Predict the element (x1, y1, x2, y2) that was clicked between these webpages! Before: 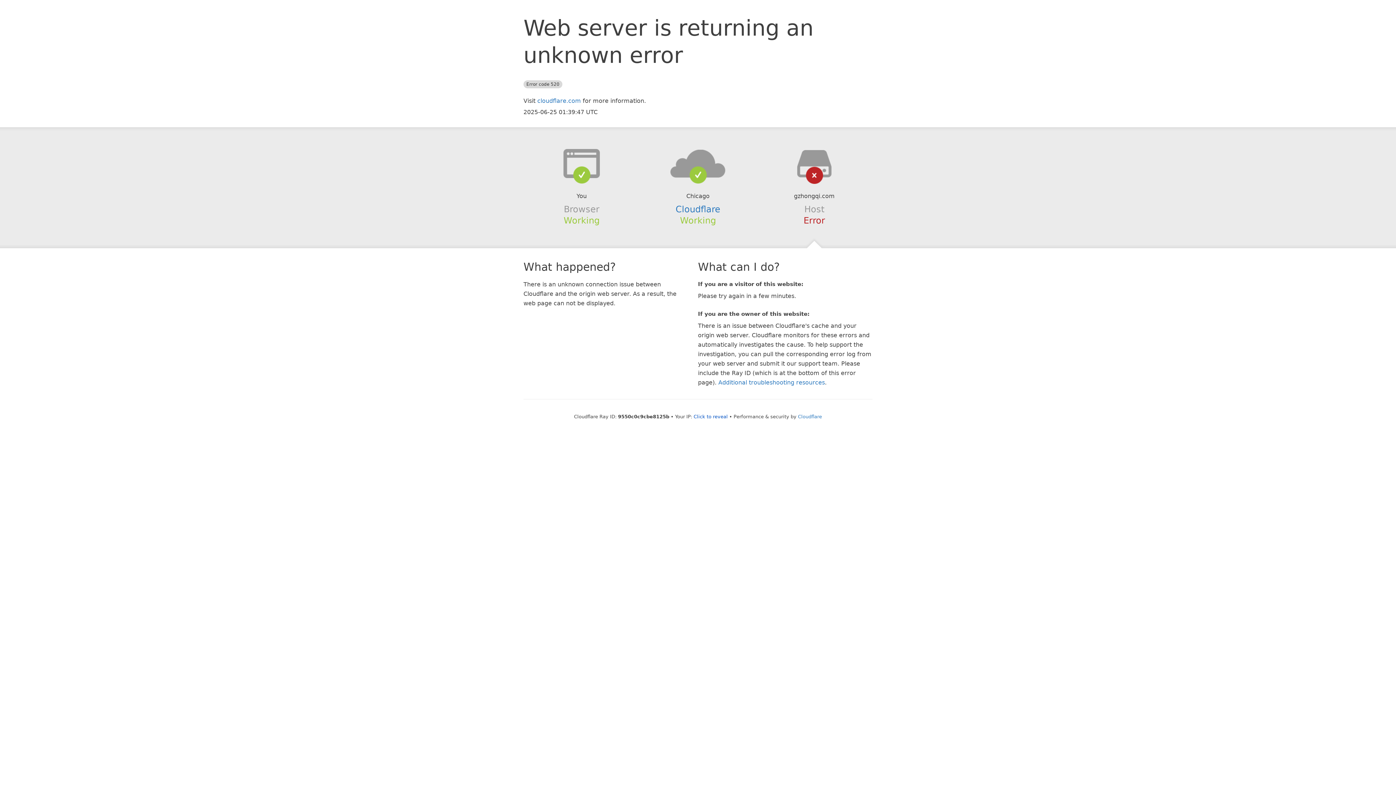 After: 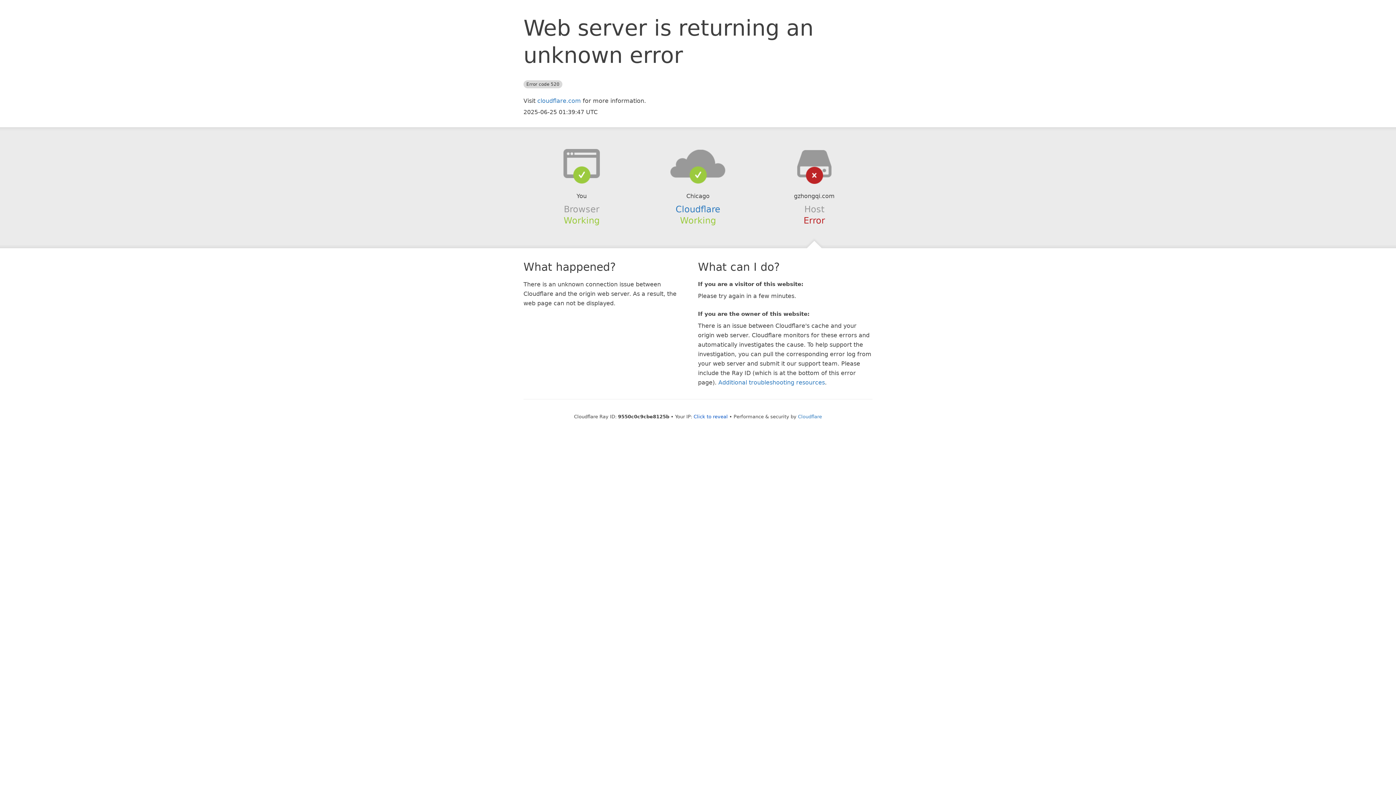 Action: bbox: (639, 148, 756, 178)